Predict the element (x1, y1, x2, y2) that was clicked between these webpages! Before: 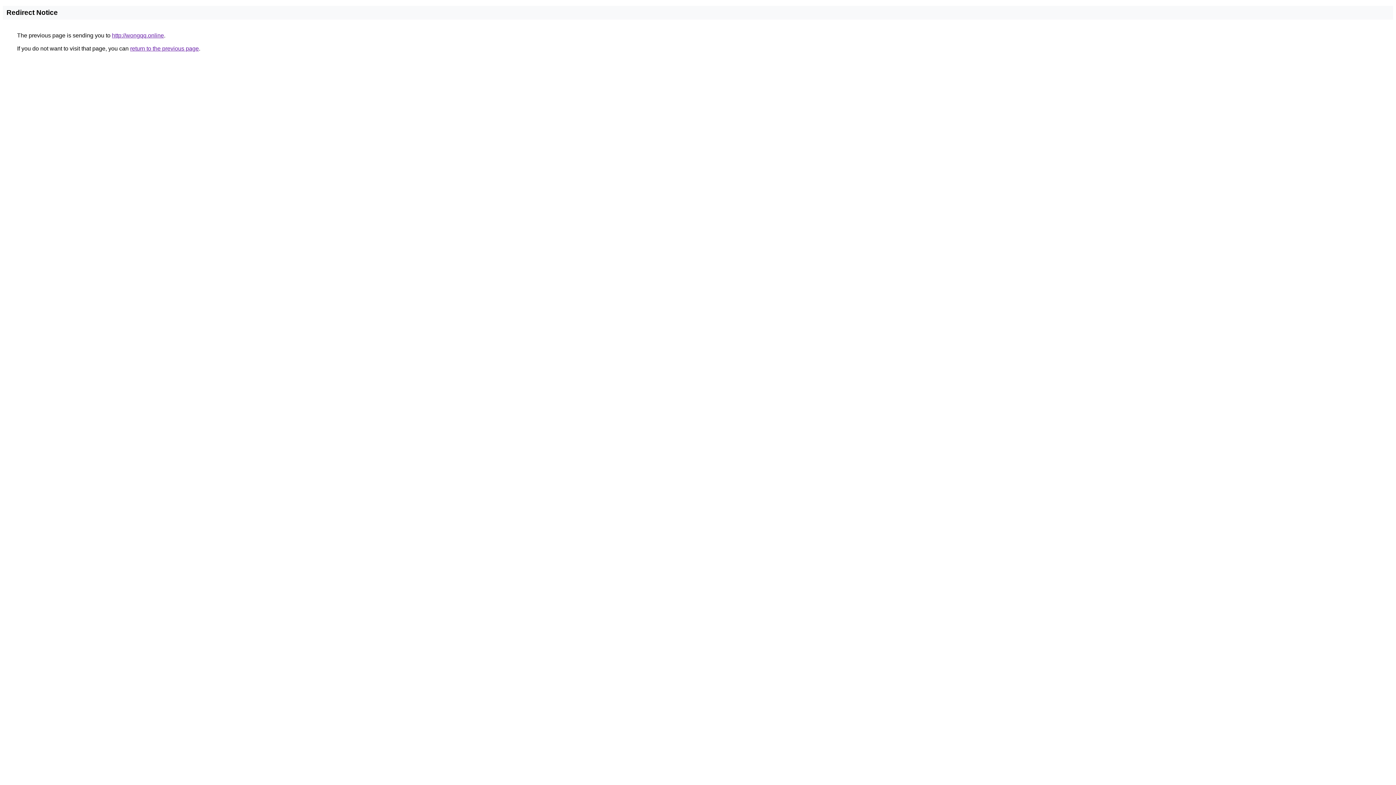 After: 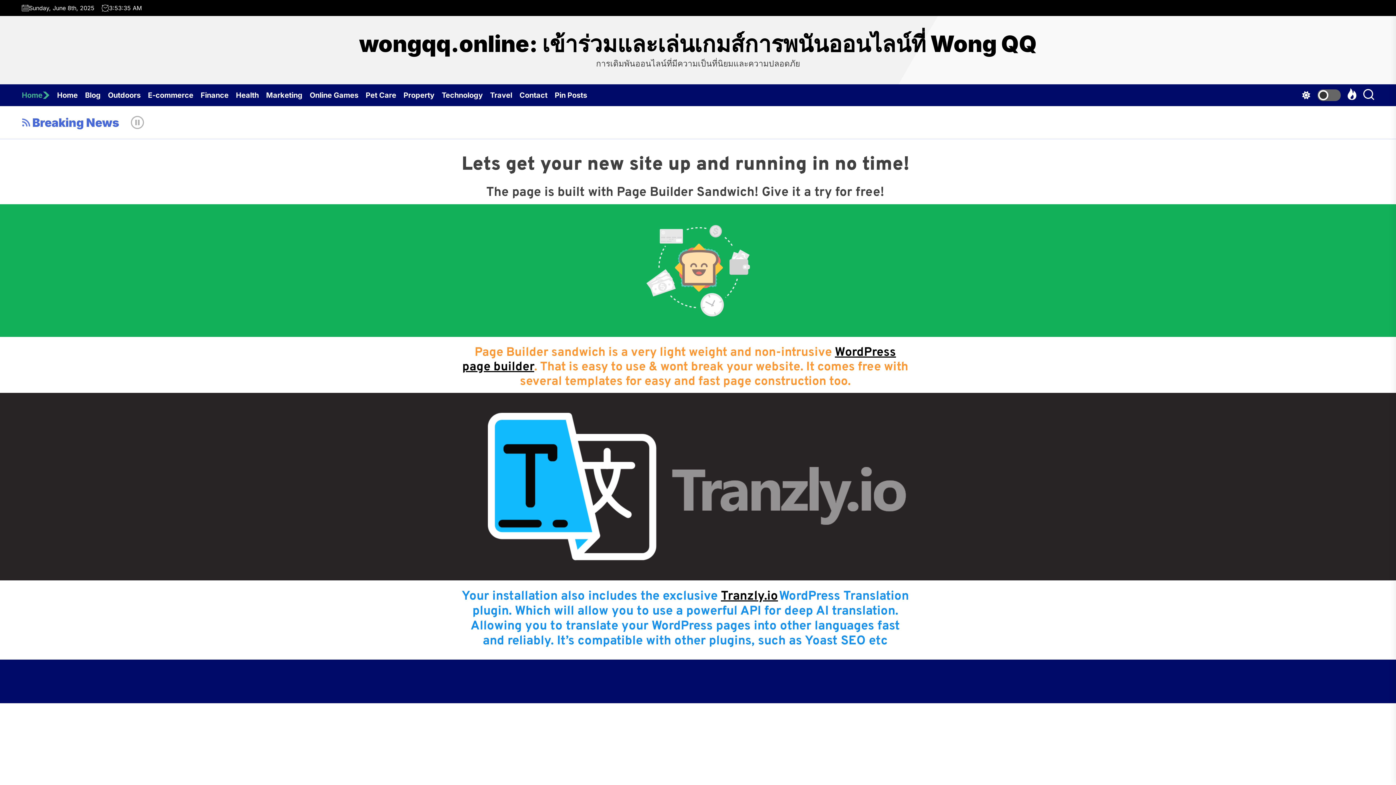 Action: label: http://wongqq.online bbox: (112, 32, 164, 38)